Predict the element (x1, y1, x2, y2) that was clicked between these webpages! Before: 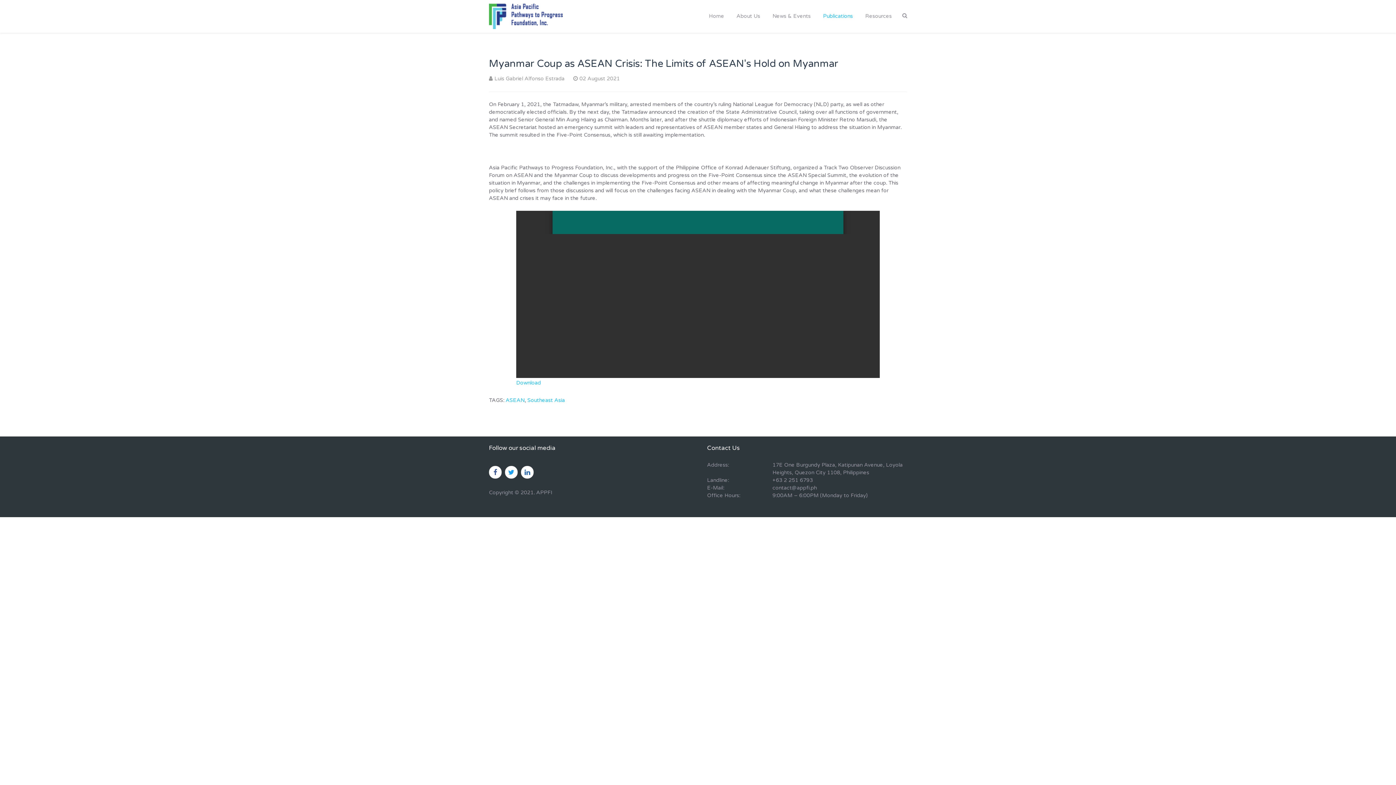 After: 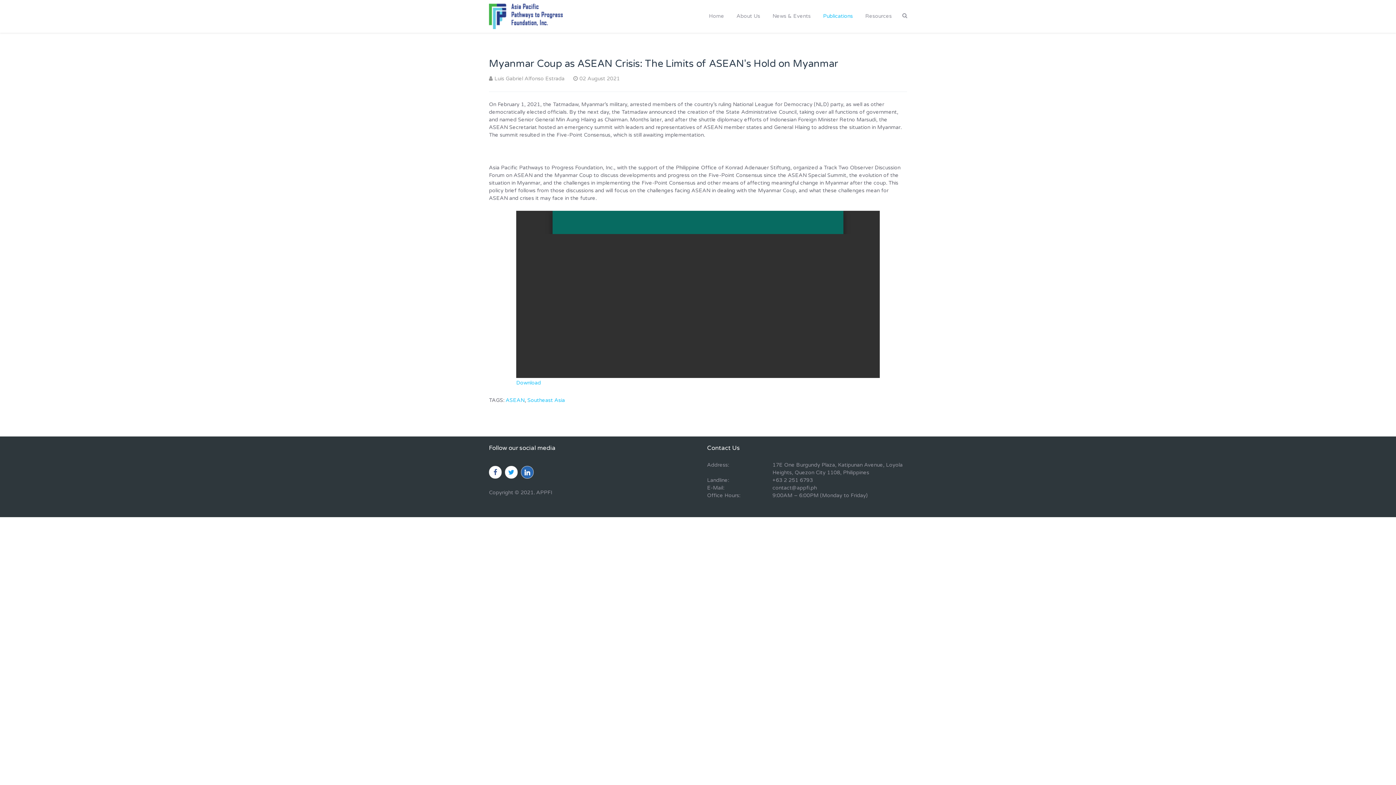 Action: bbox: (521, 466, 533, 478)